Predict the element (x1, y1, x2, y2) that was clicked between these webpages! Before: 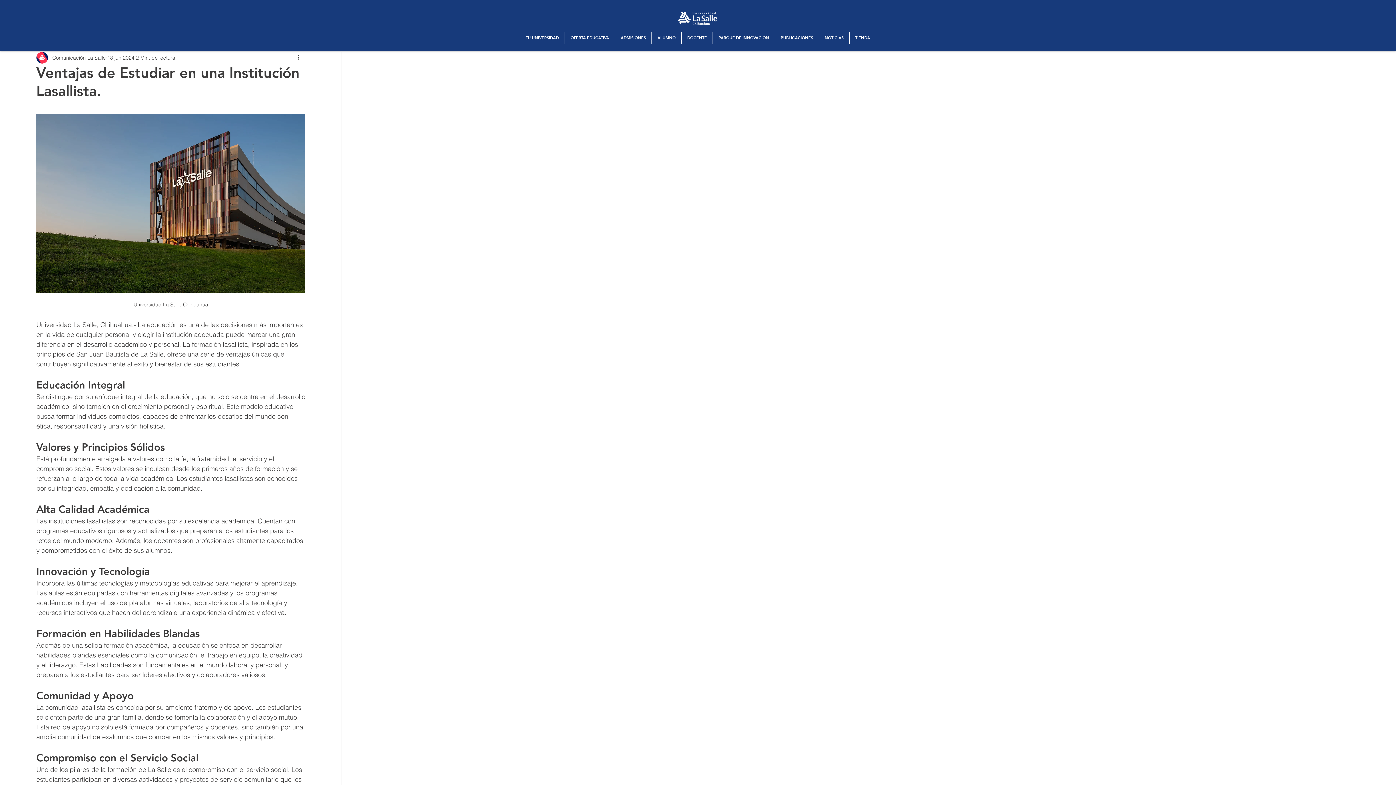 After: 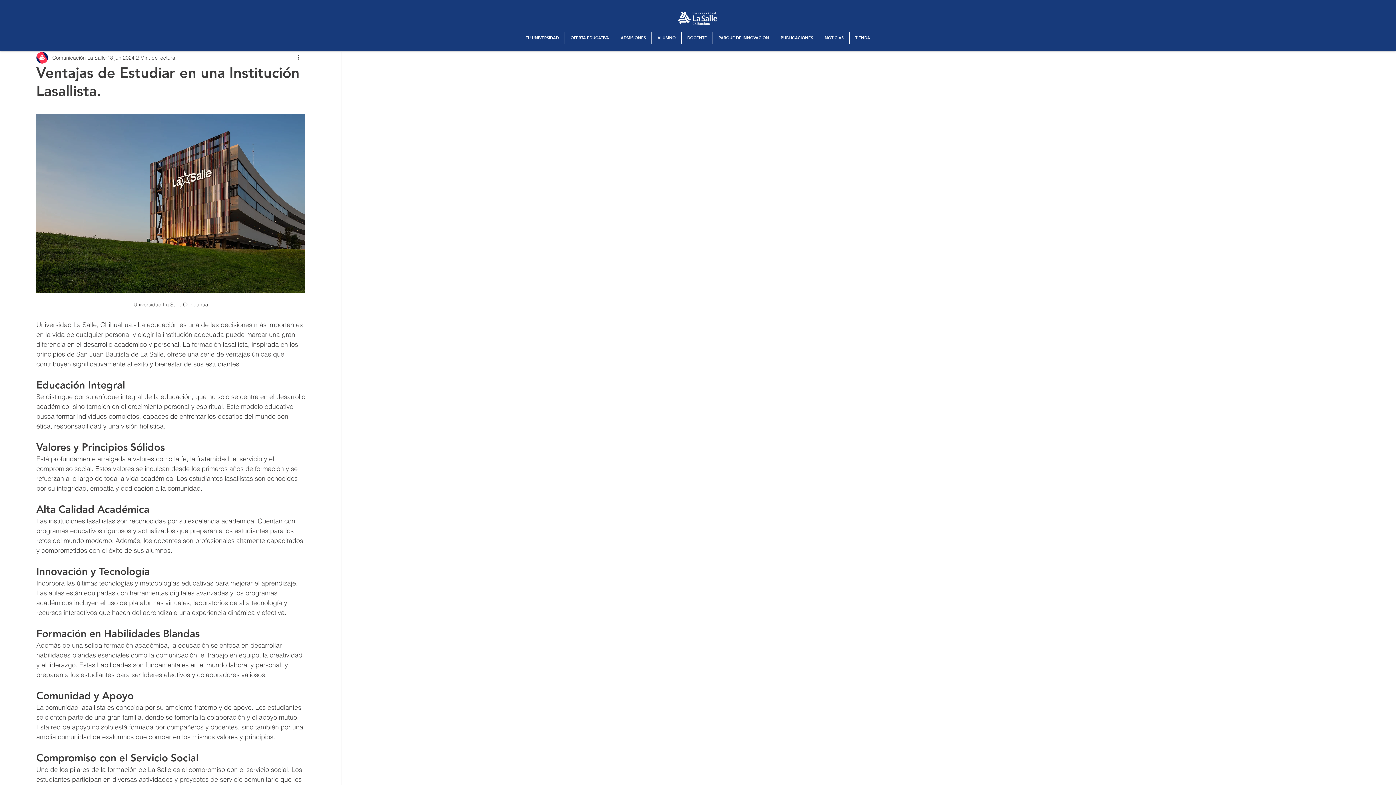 Action: label: Spotify bbox: (7, 362, 21, 376)